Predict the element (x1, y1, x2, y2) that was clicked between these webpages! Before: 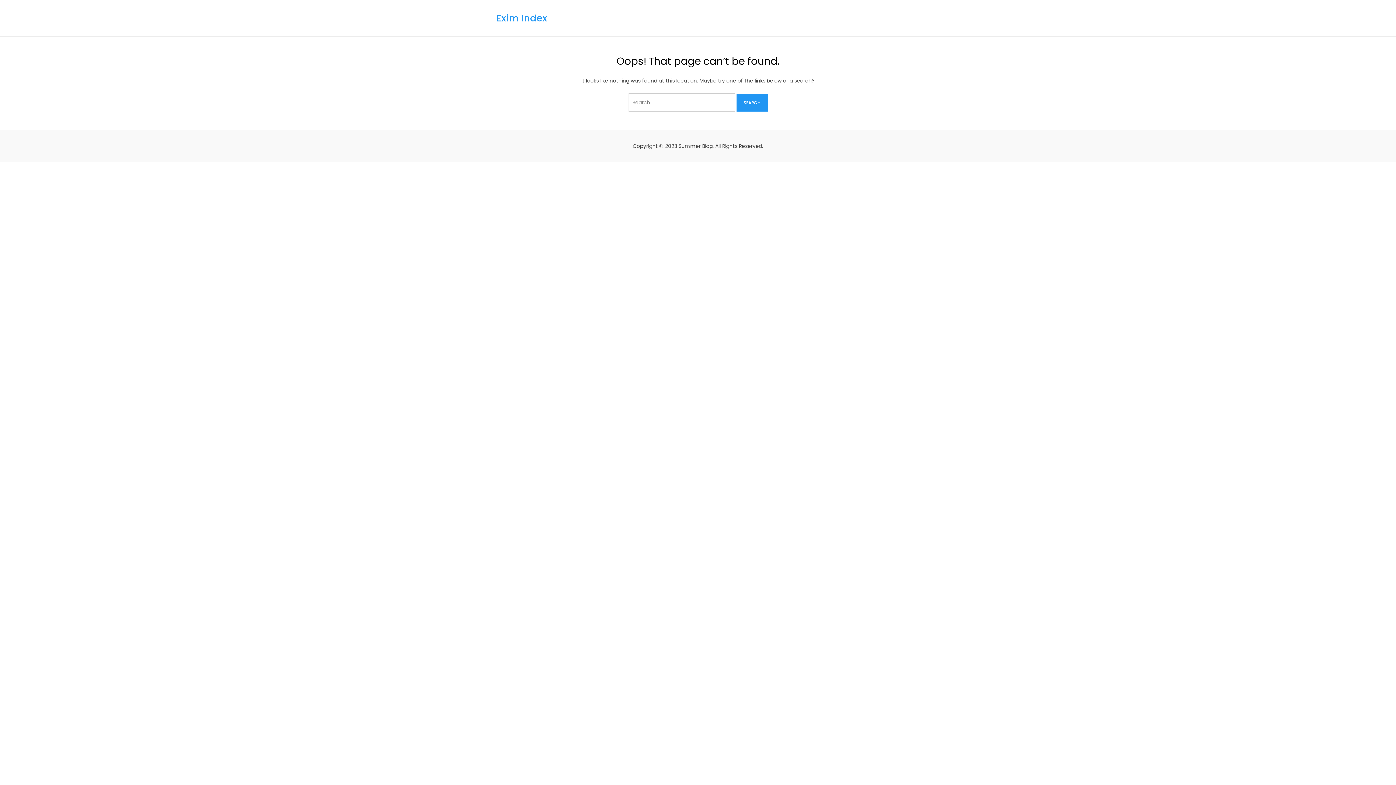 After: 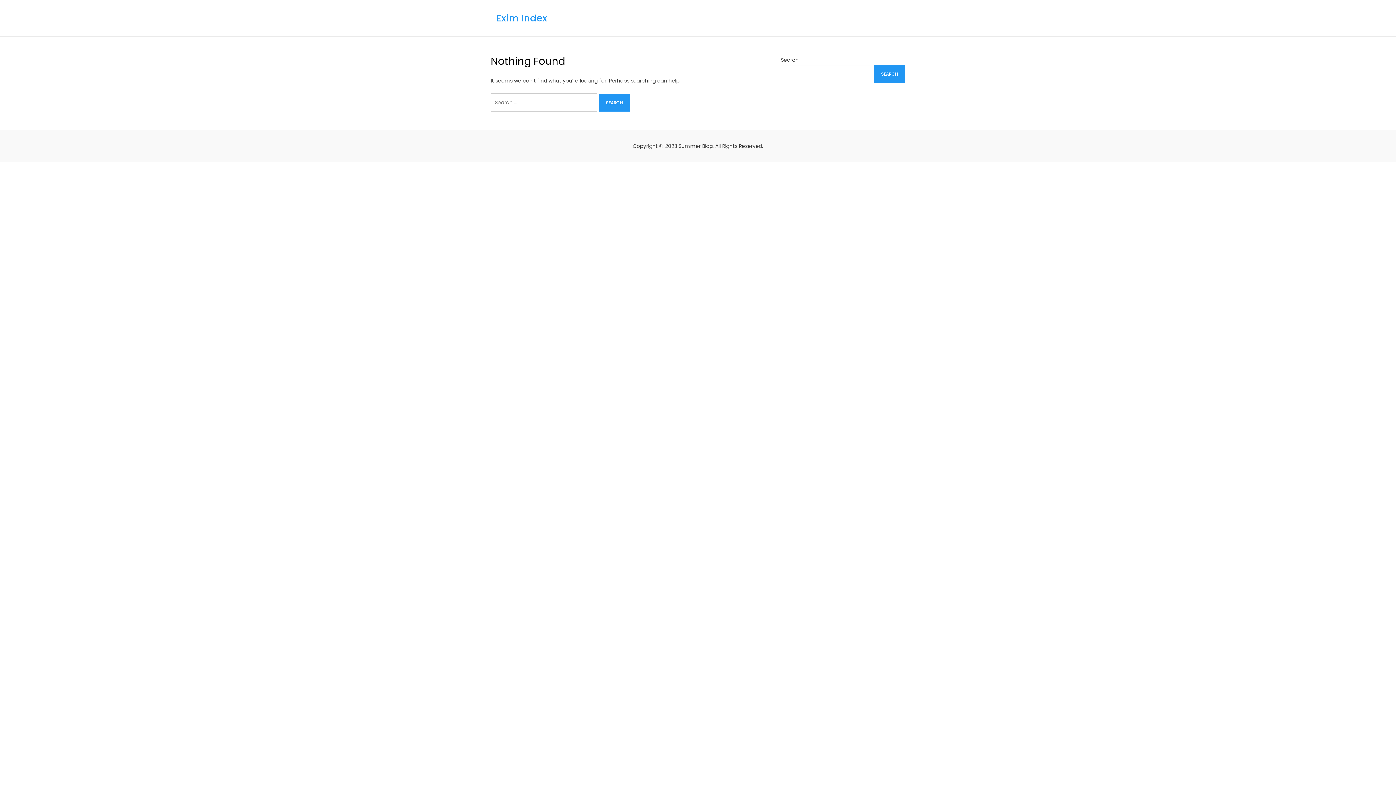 Action: bbox: (496, 11, 547, 24) label: Exim Index